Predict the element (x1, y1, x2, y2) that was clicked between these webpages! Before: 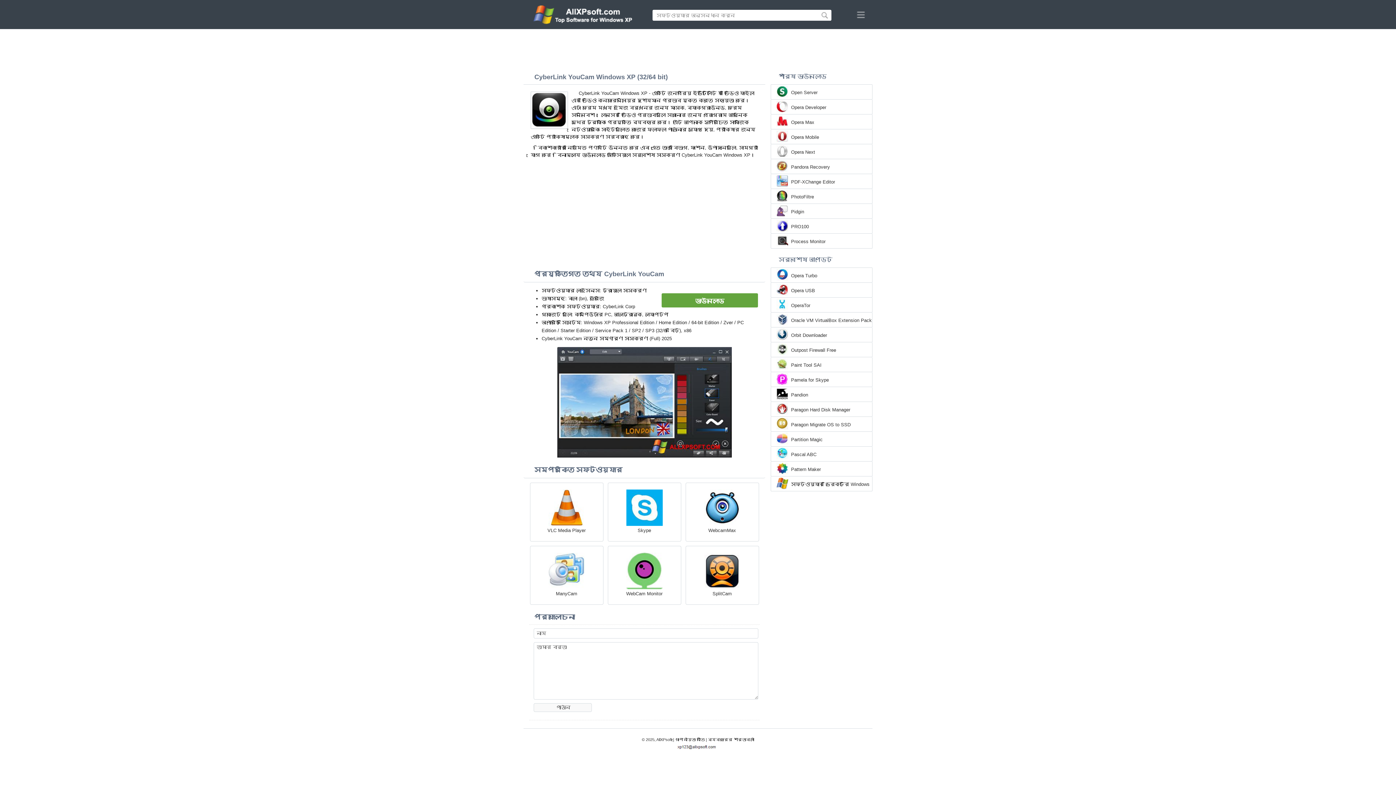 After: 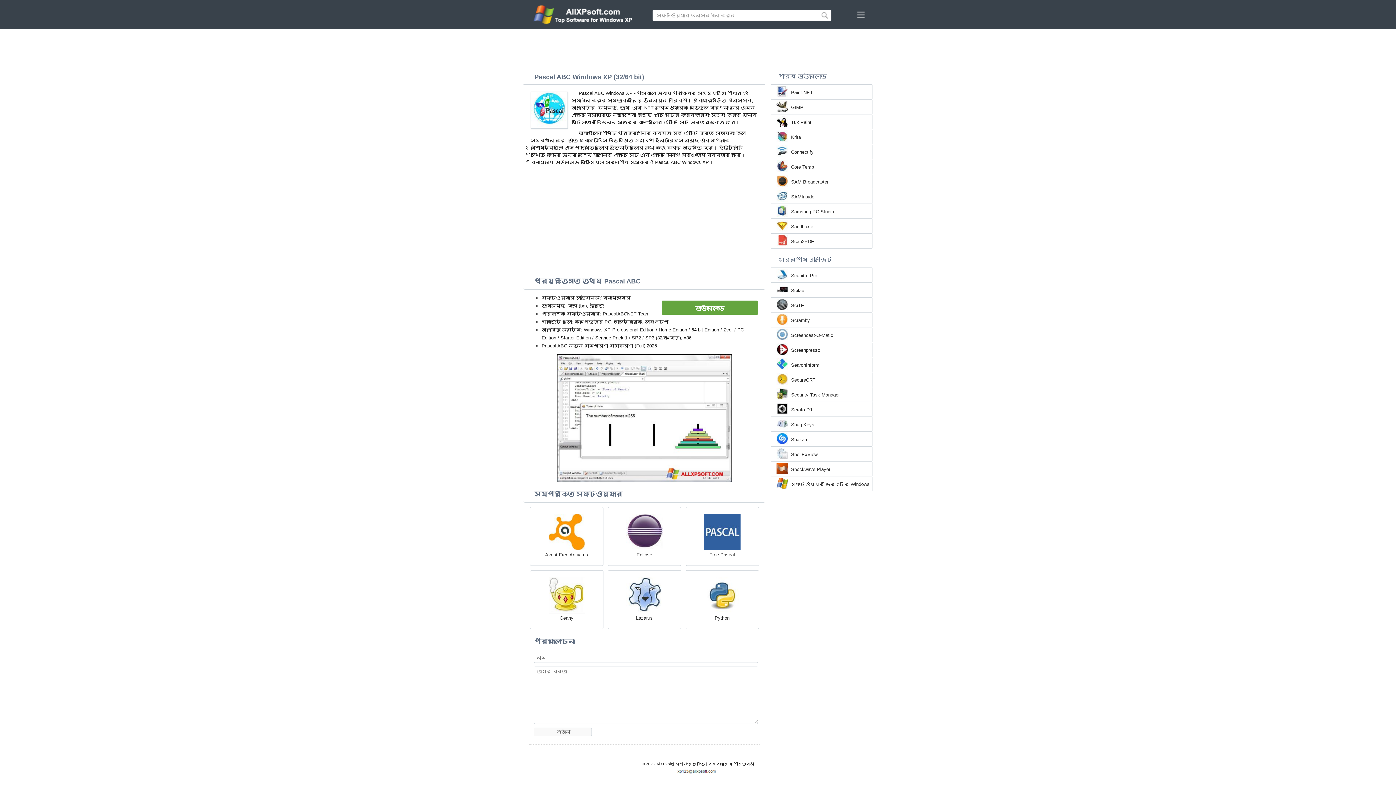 Action: label: Pascal ABC bbox: (791, 451, 816, 458)